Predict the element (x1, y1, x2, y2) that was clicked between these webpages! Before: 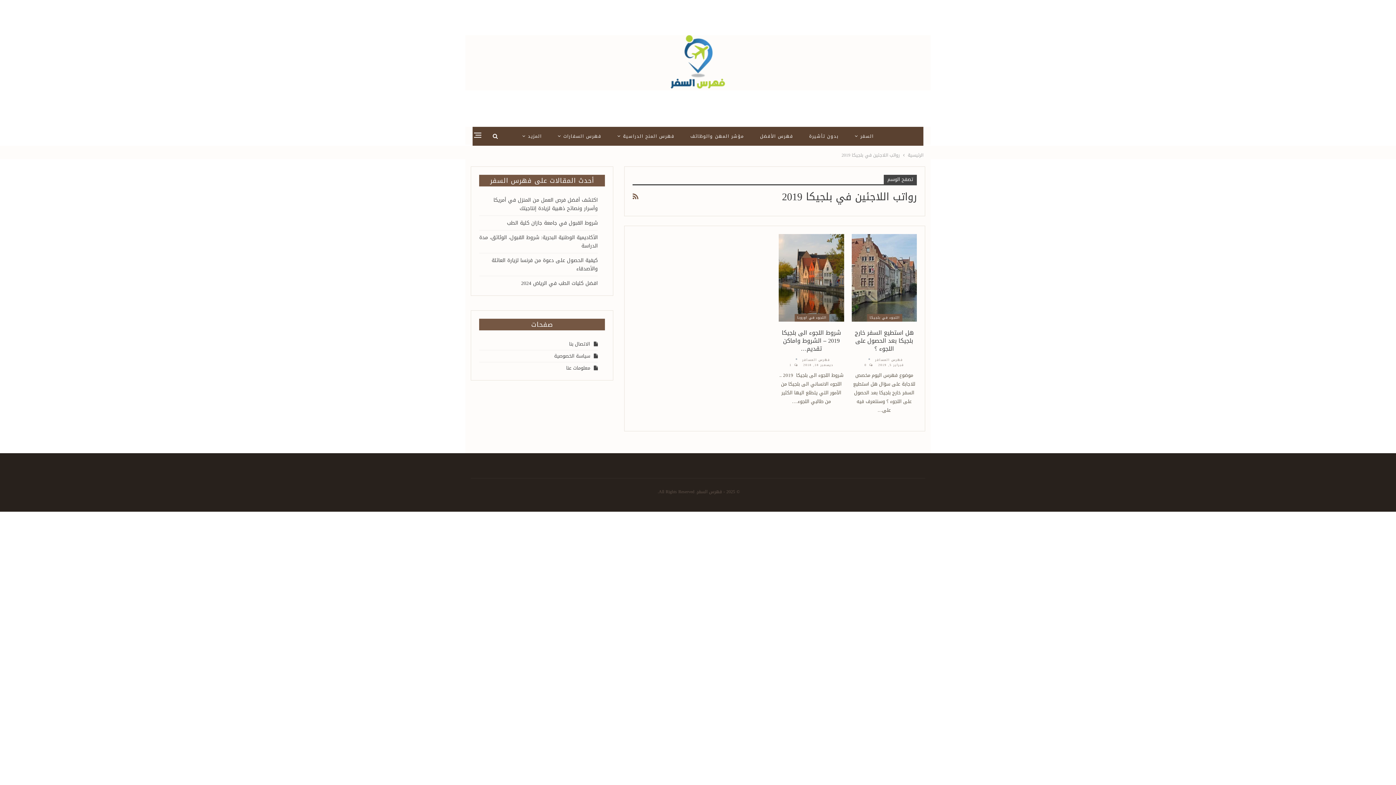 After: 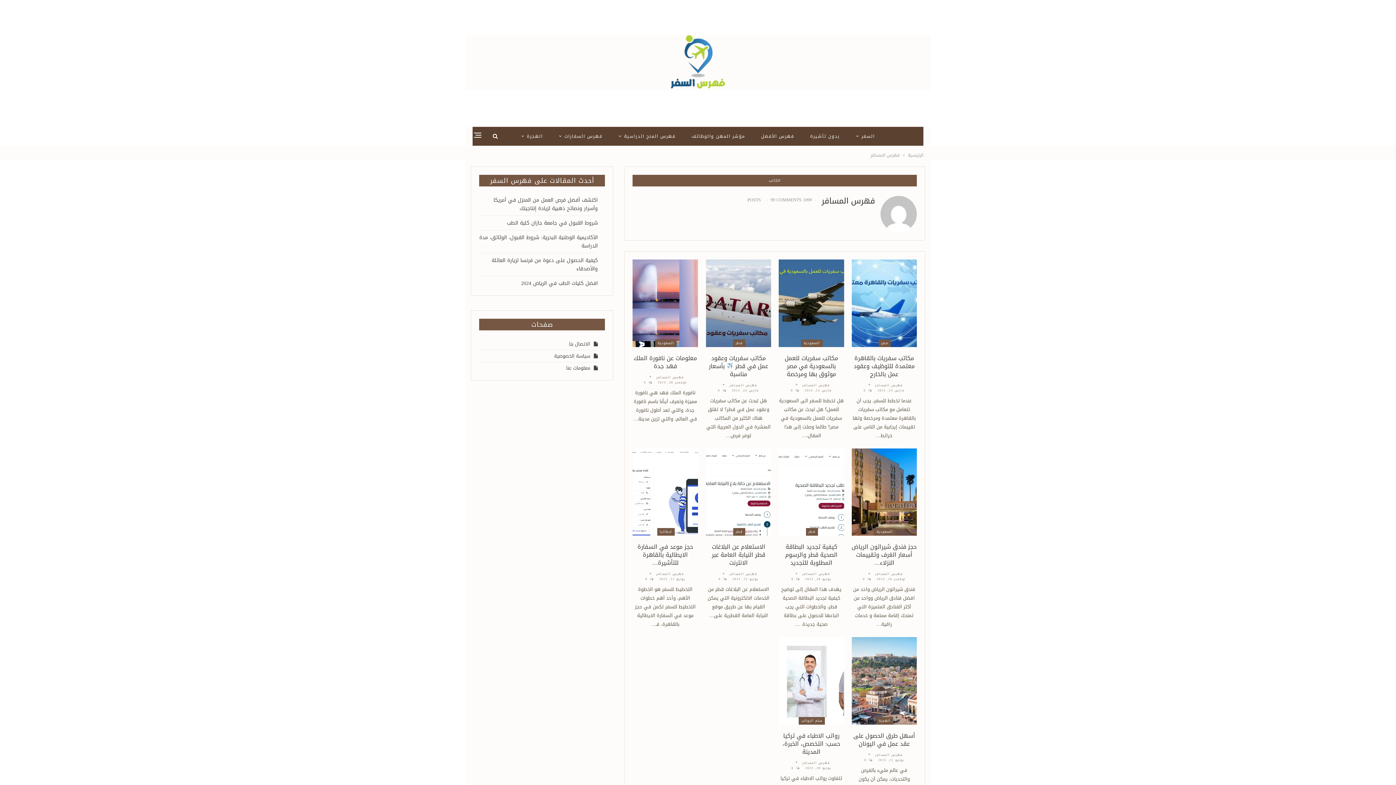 Action: bbox: (792, 357, 830, 362) label: فهرس المسافر 